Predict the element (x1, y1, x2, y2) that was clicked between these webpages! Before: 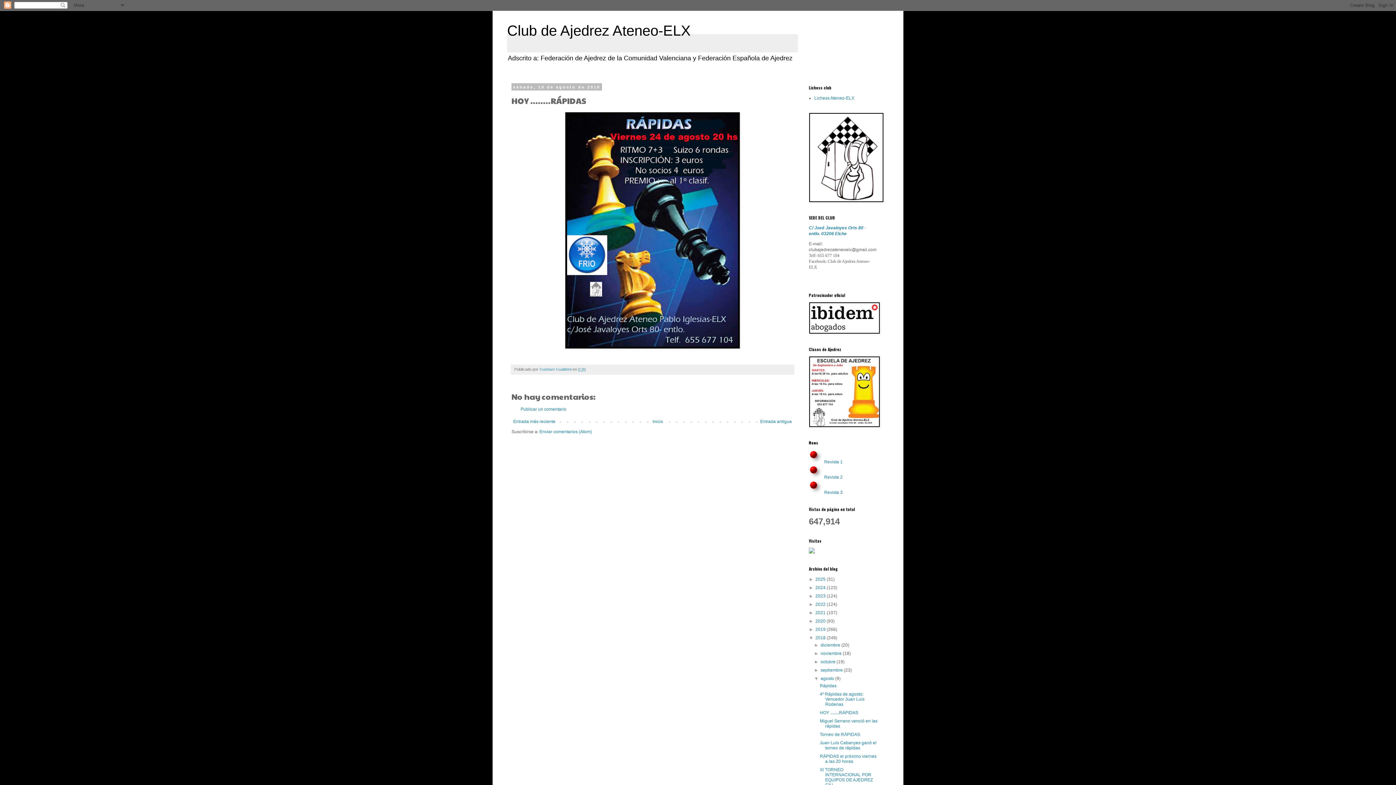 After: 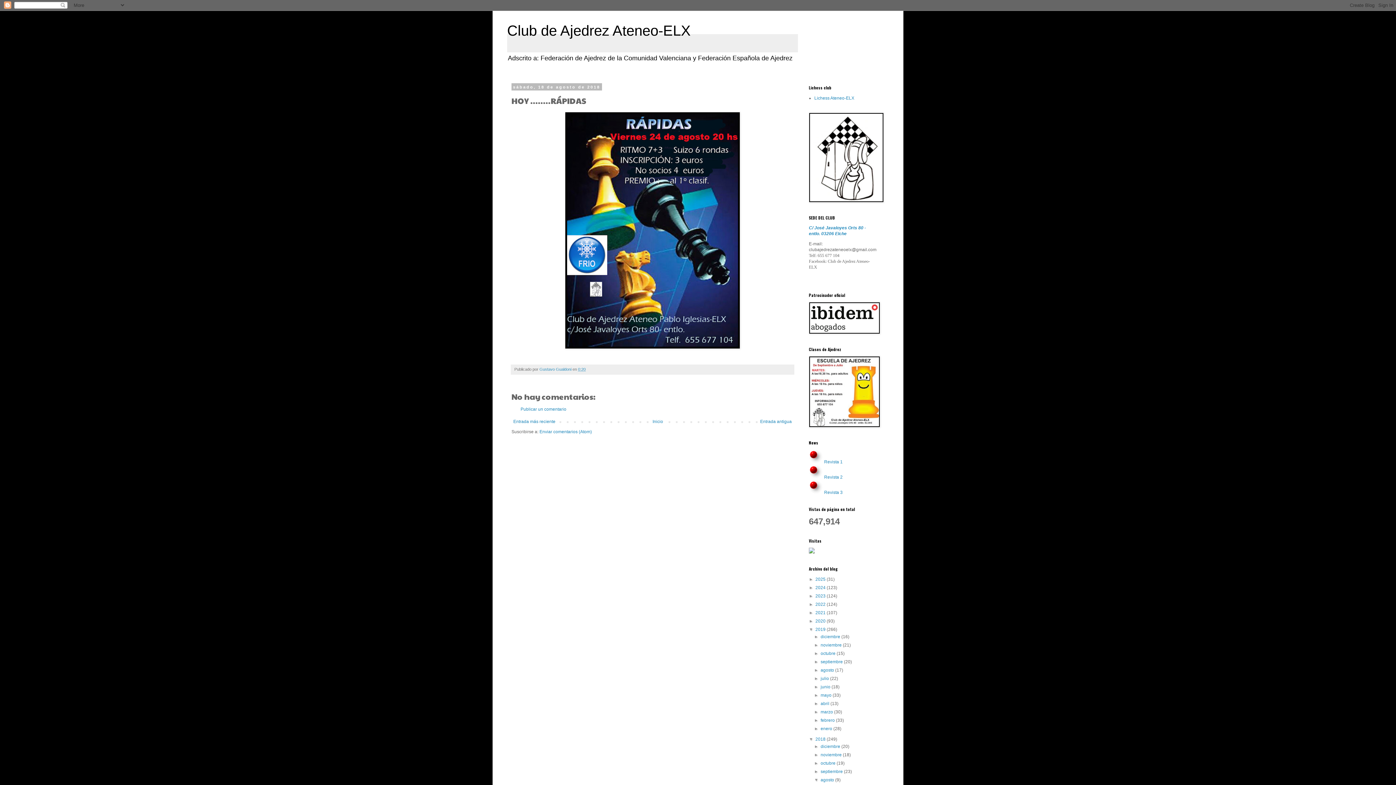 Action: bbox: (809, 627, 815, 632) label: ►  